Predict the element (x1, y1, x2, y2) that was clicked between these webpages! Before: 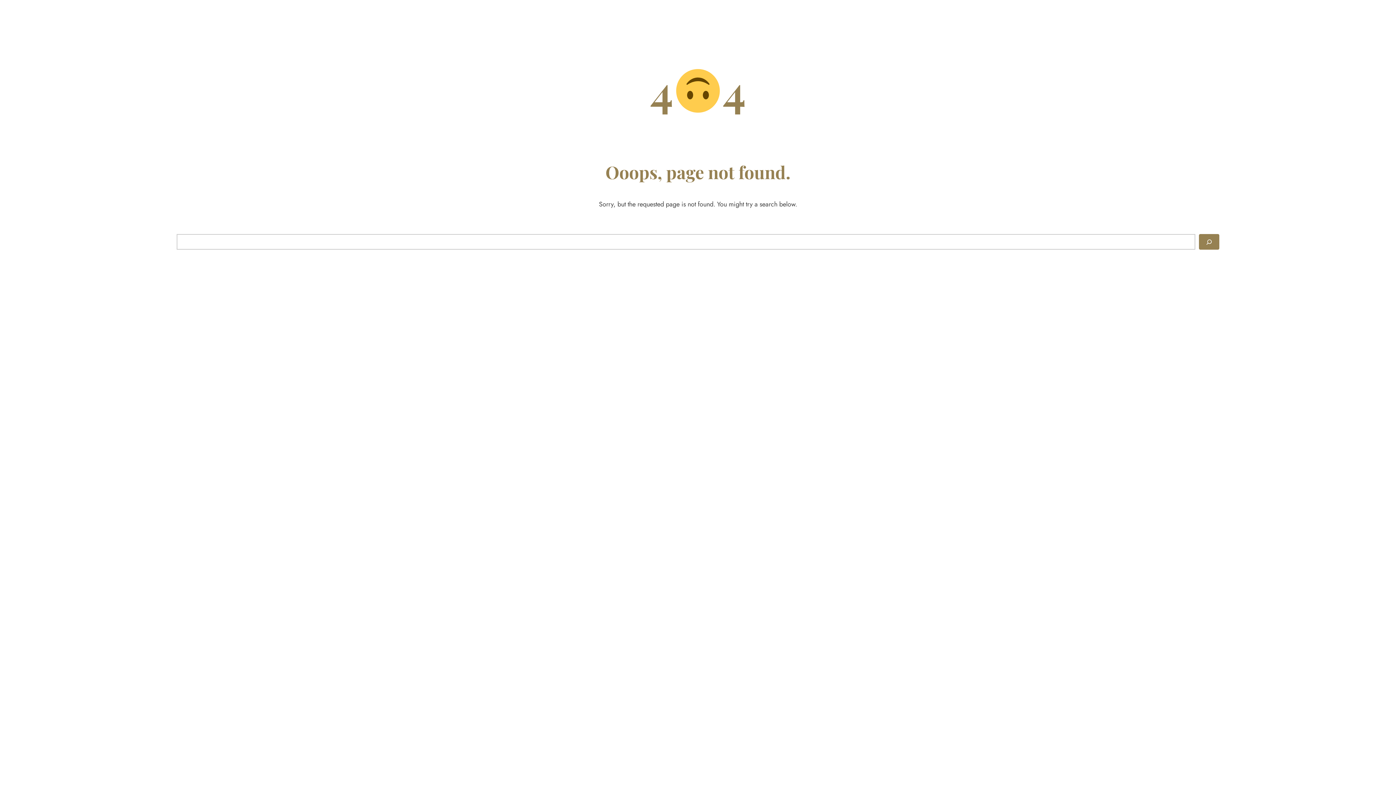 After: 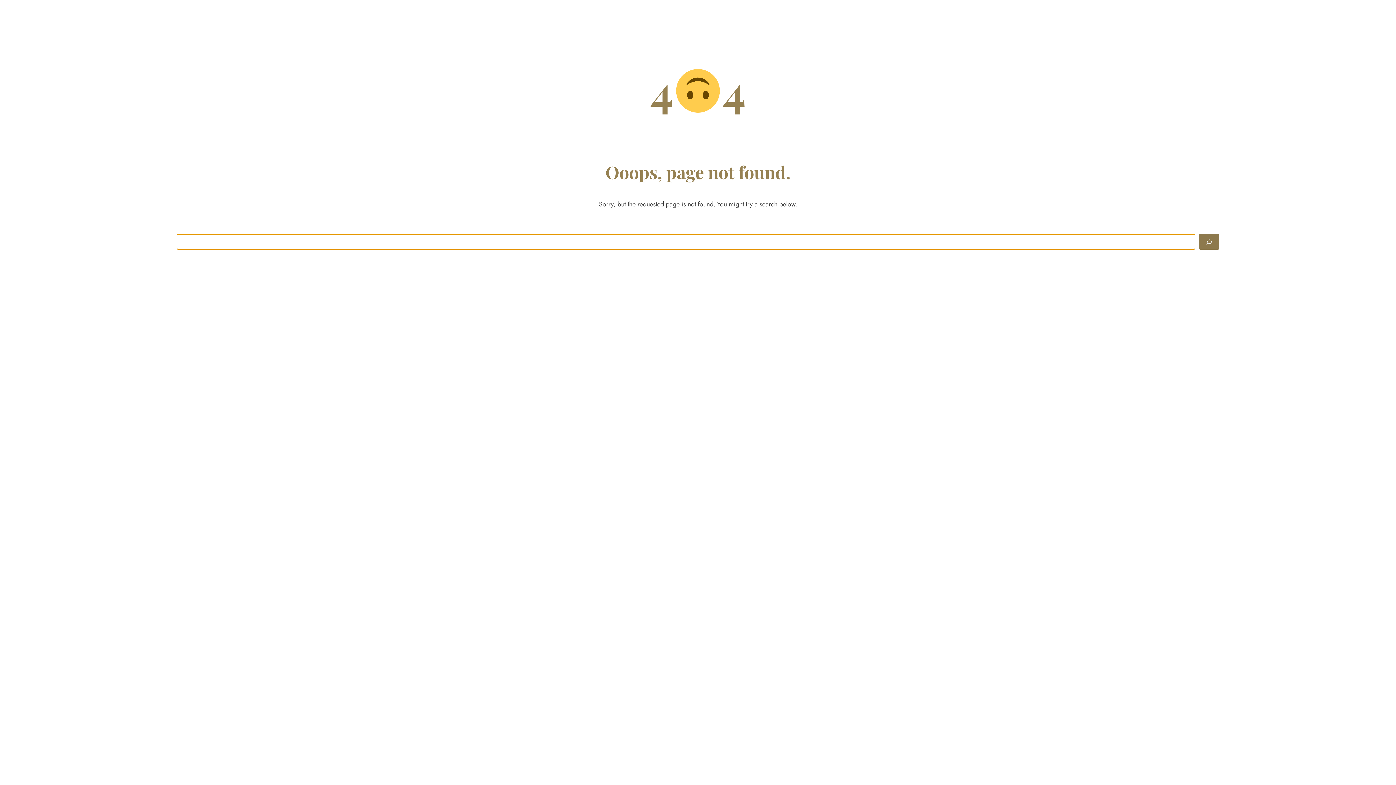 Action: bbox: (1199, 234, 1219, 249) label: Search